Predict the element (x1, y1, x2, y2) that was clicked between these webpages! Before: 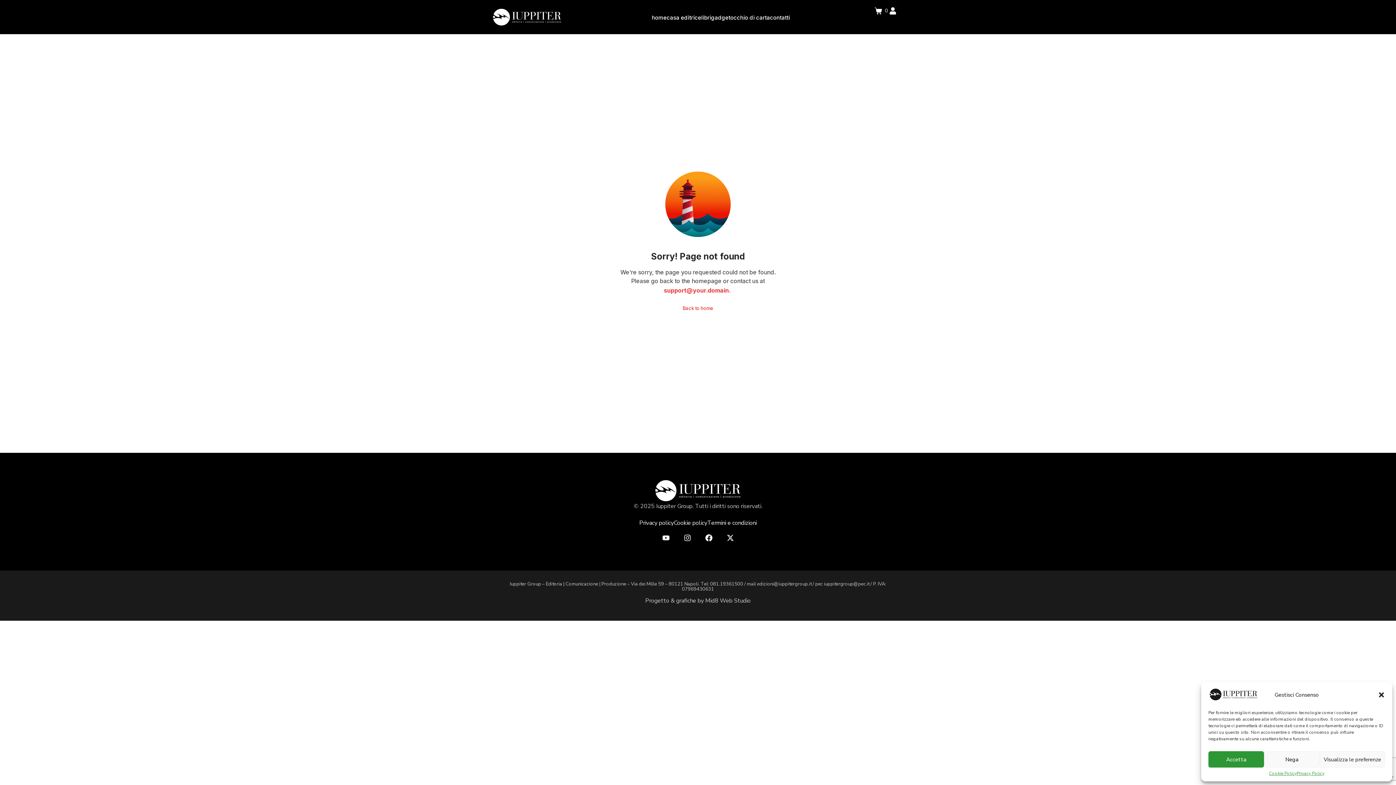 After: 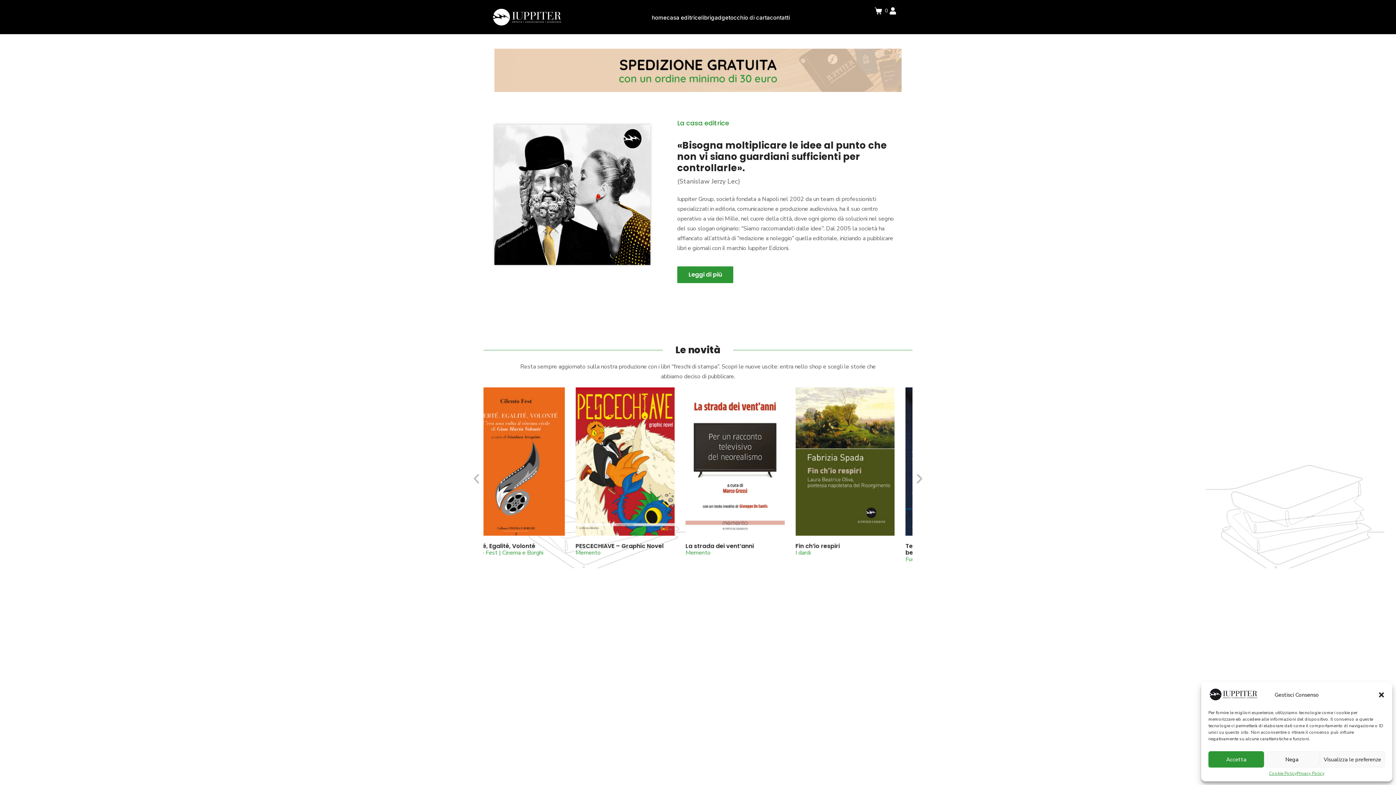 Action: bbox: (652, 486, 743, 494)